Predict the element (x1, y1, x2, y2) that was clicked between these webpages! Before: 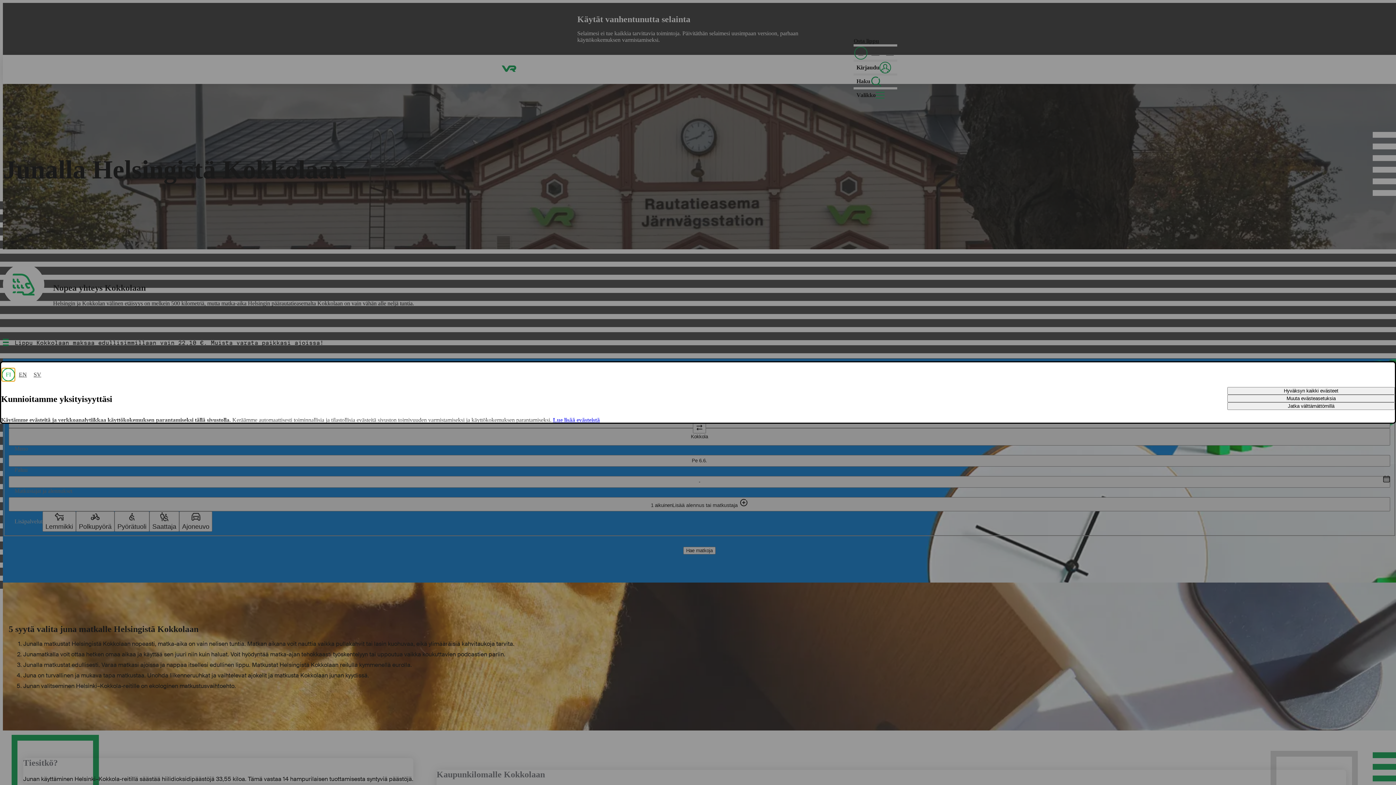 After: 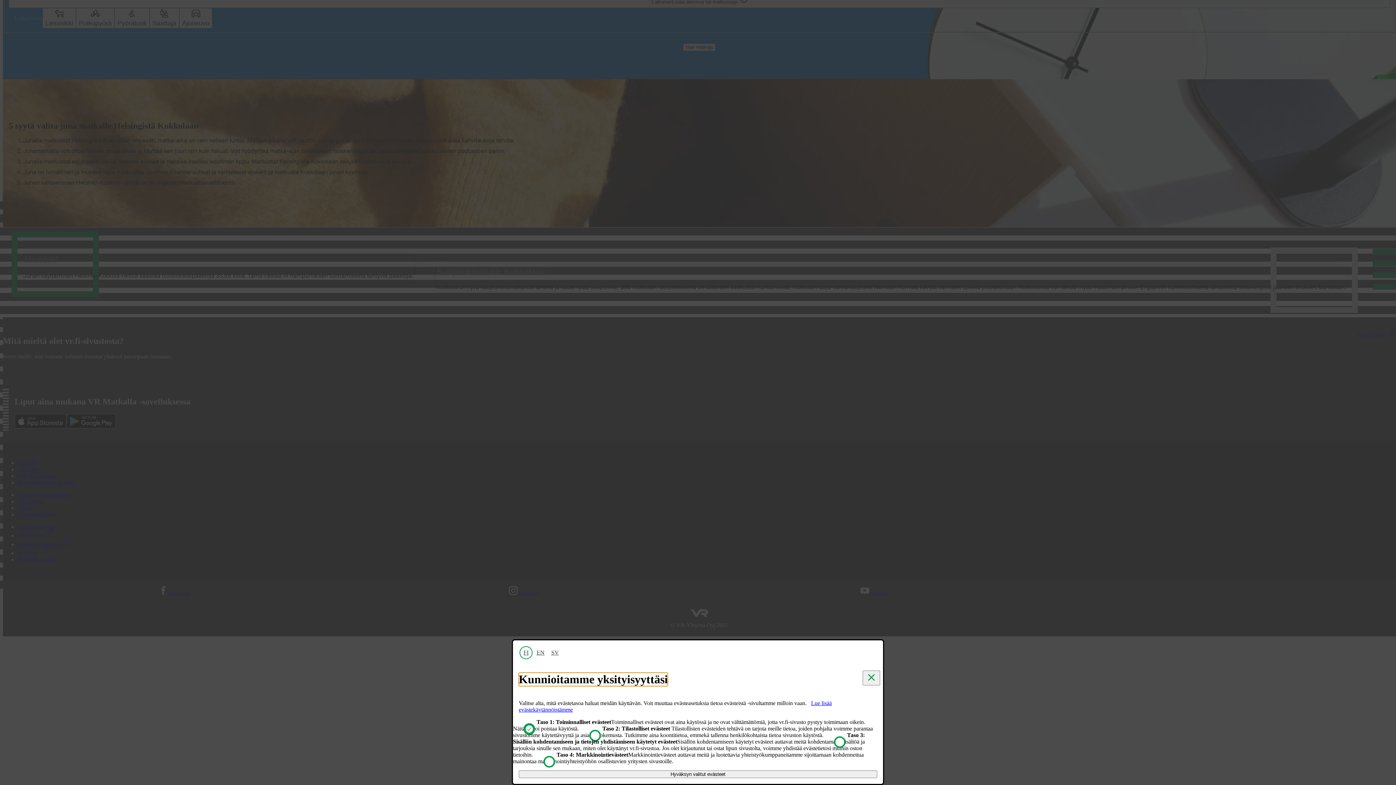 Action: label: Muuta evästeasetuksia bbox: (1227, 394, 1395, 402)